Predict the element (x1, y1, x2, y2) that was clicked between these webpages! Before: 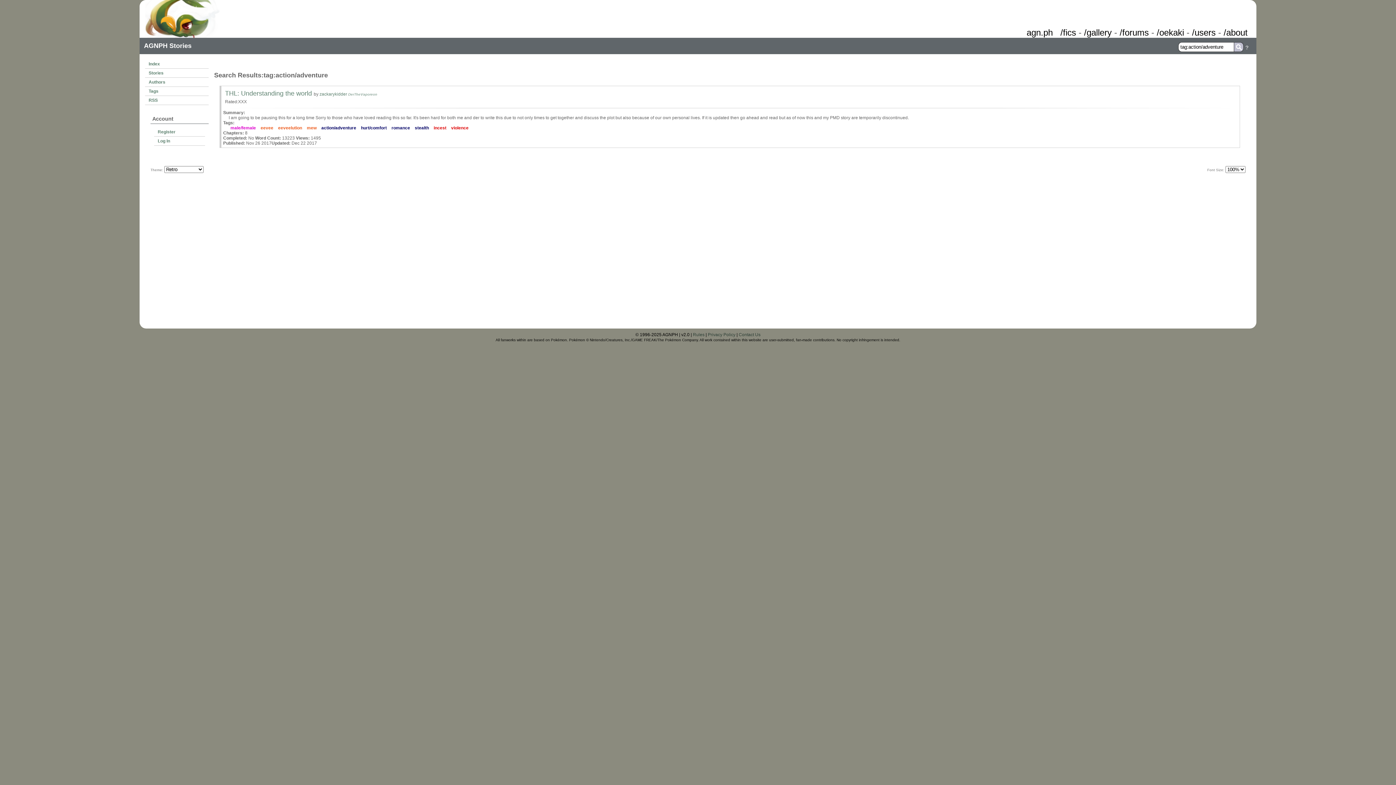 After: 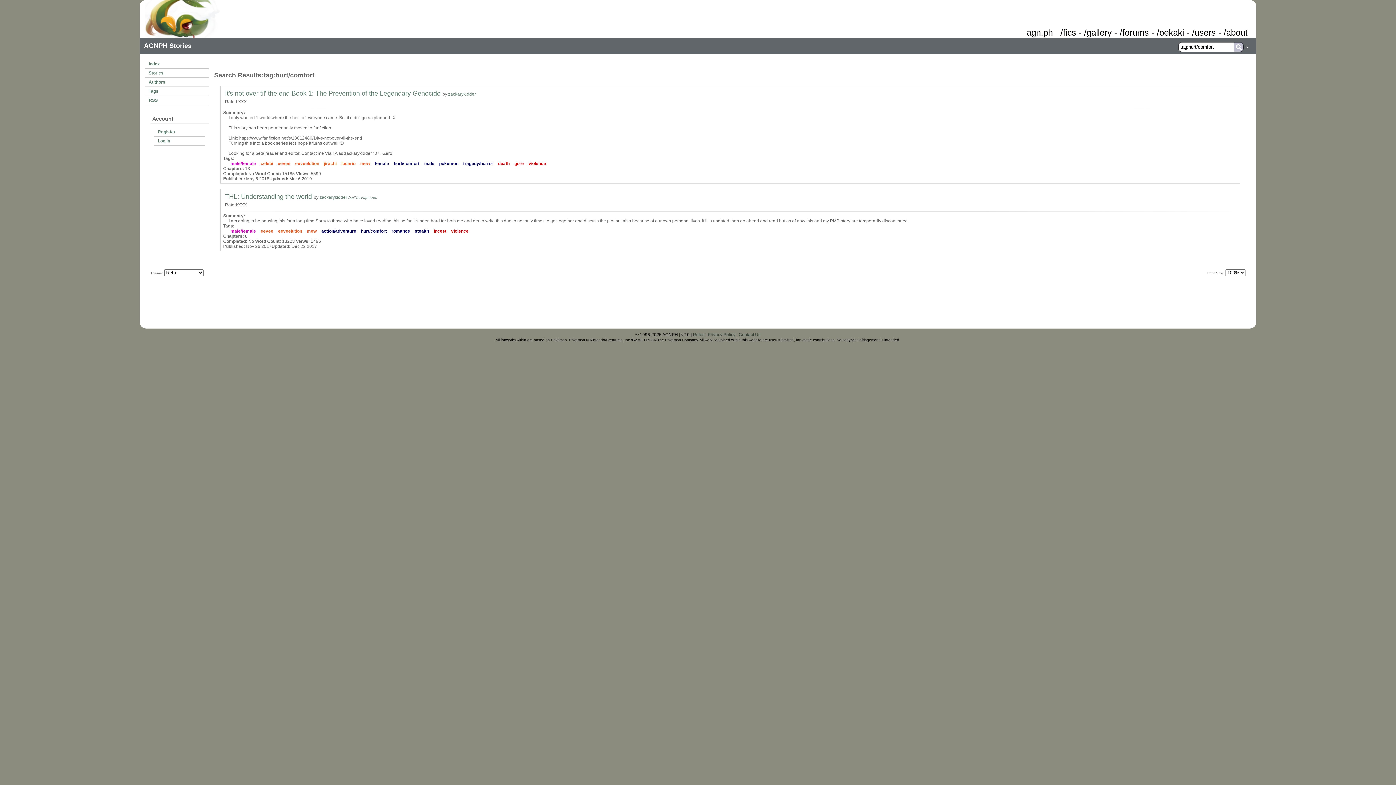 Action: label: hurt/comfort bbox: (361, 125, 386, 130)